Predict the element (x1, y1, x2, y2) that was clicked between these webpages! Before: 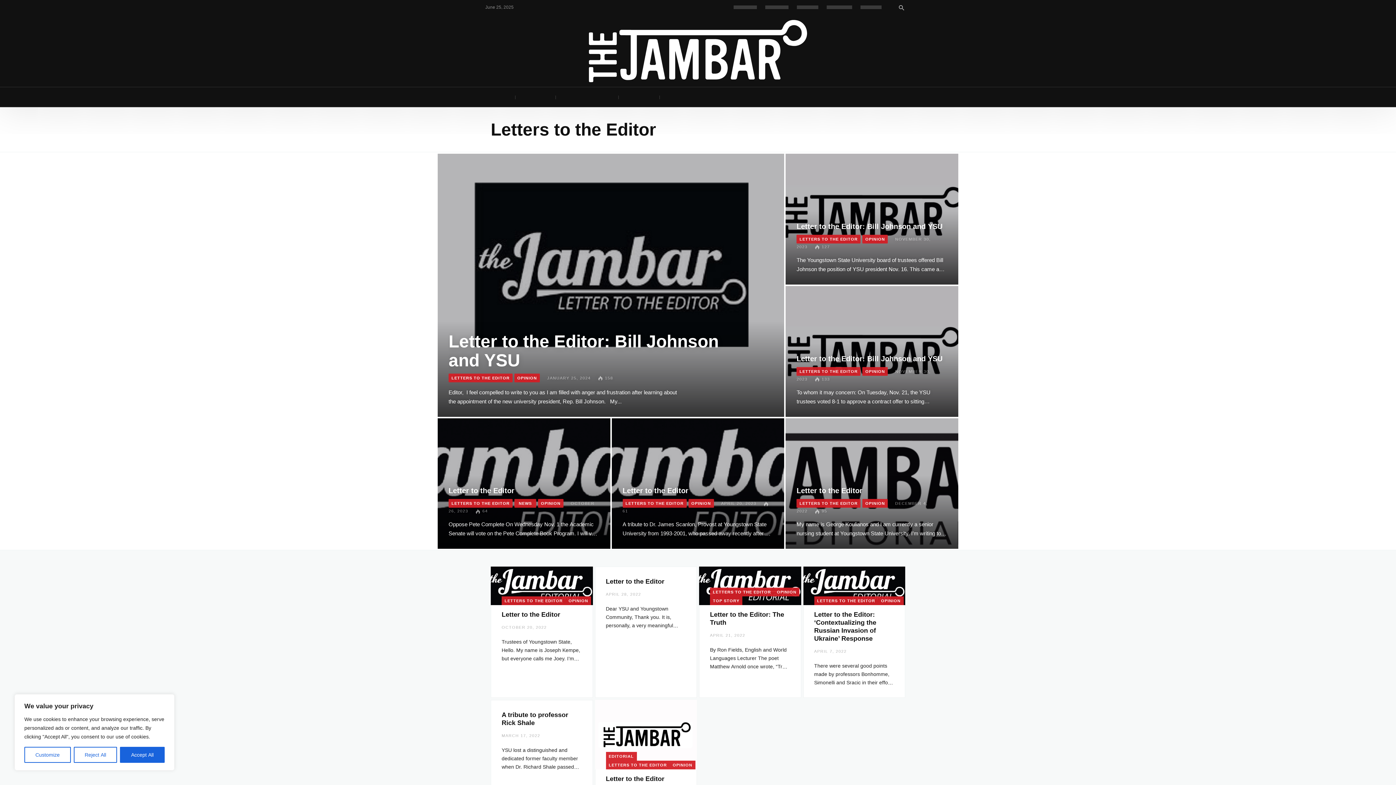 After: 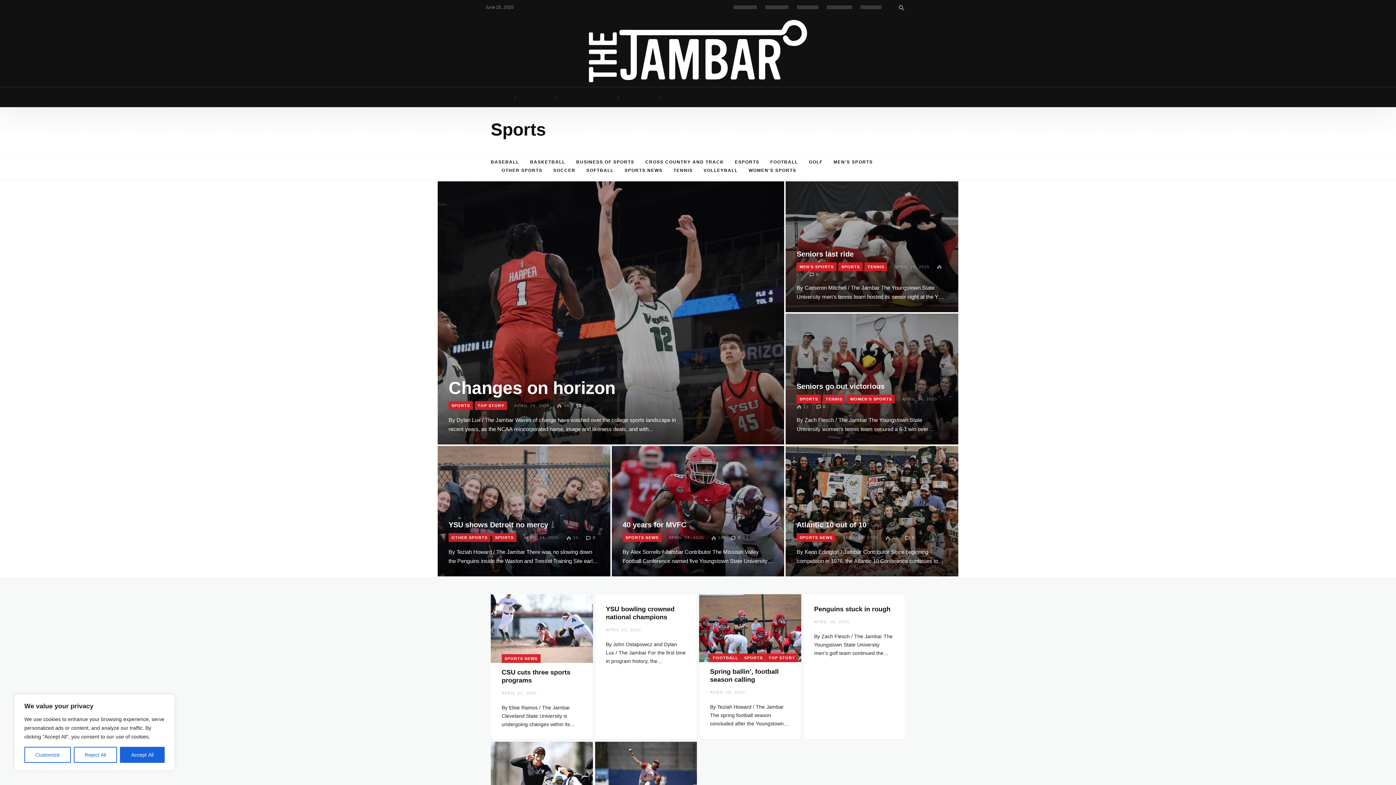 Action: label:   bbox: (511, 87, 552, 107)